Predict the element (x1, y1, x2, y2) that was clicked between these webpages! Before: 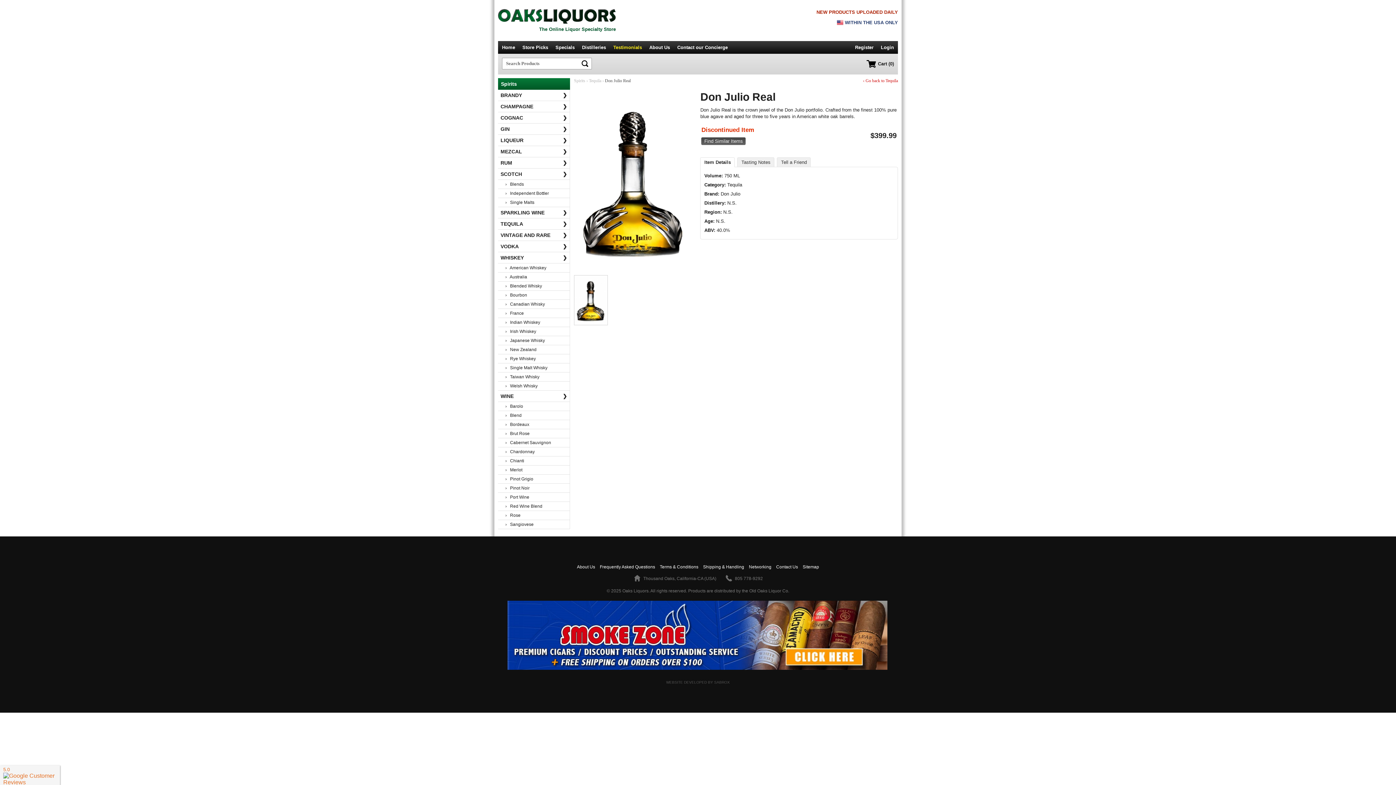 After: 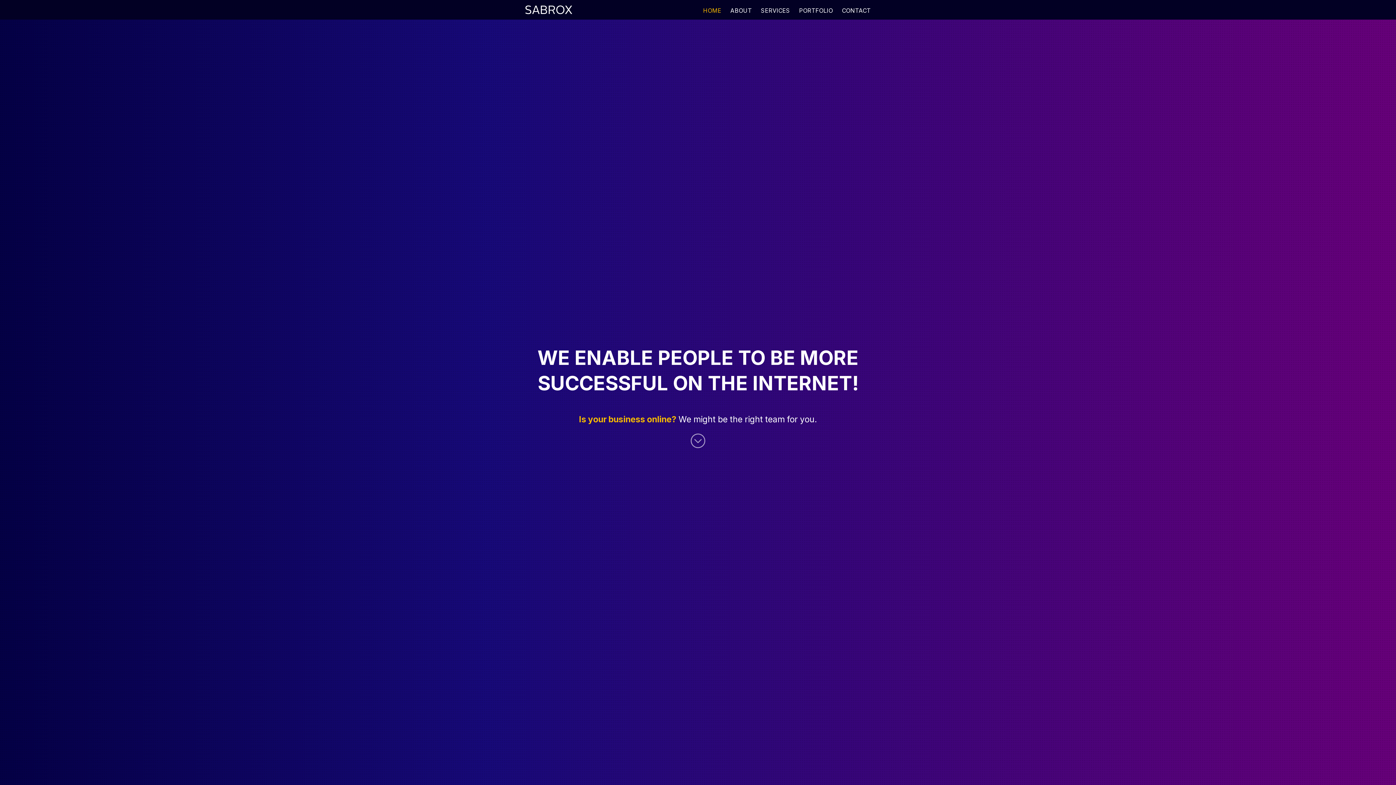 Action: bbox: (666, 680, 730, 684) label: WEBSITE DEVELOPED BY SABROX